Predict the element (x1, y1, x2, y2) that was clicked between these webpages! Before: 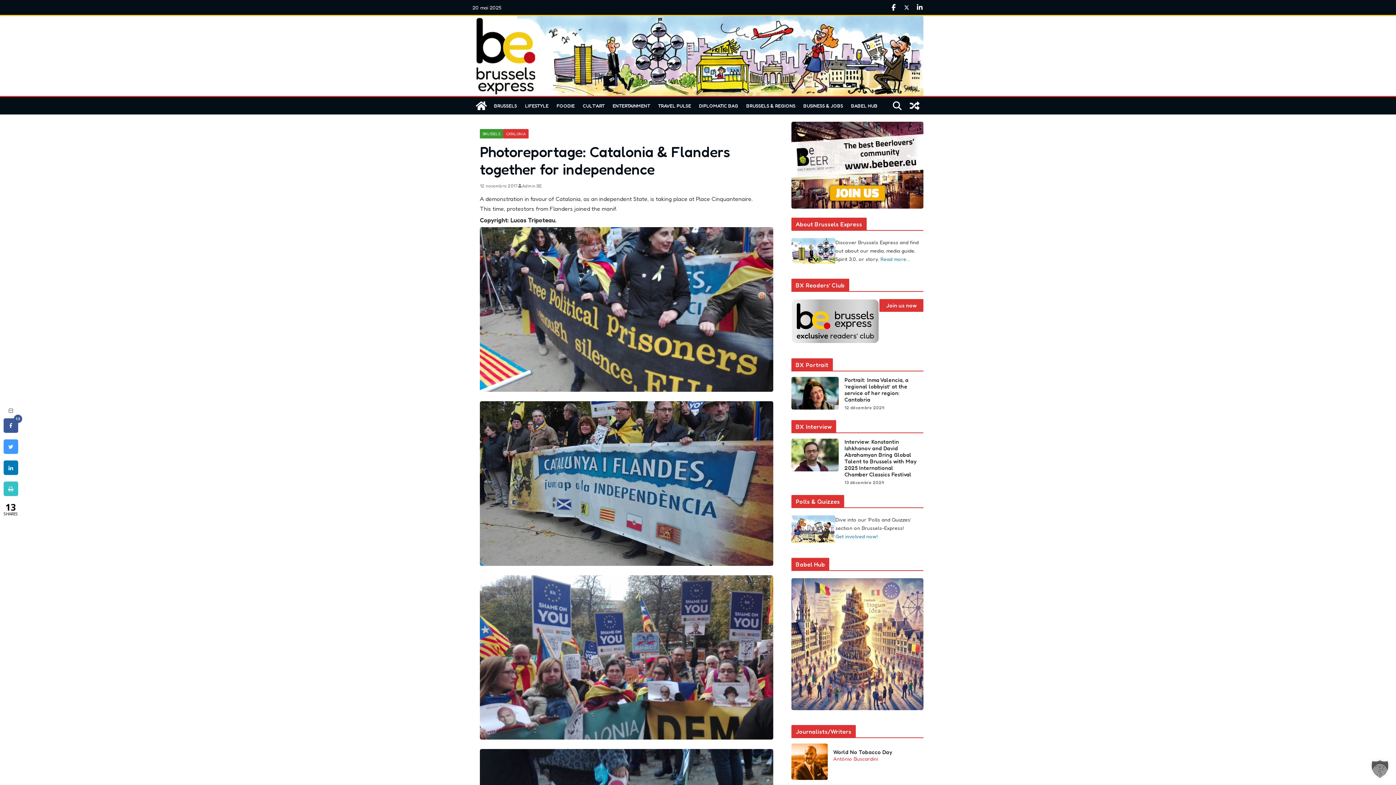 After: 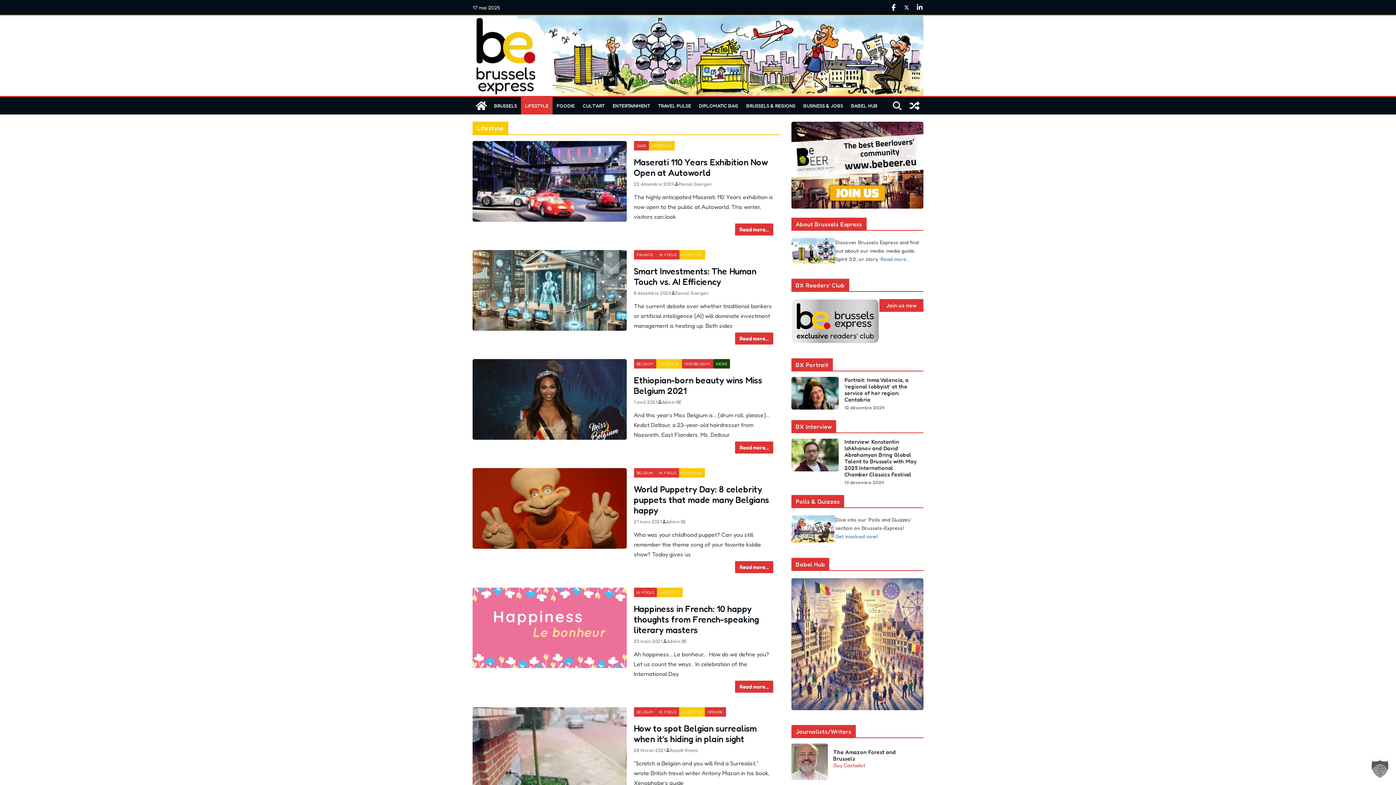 Action: label: LIFESTYLE bbox: (525, 100, 548, 110)